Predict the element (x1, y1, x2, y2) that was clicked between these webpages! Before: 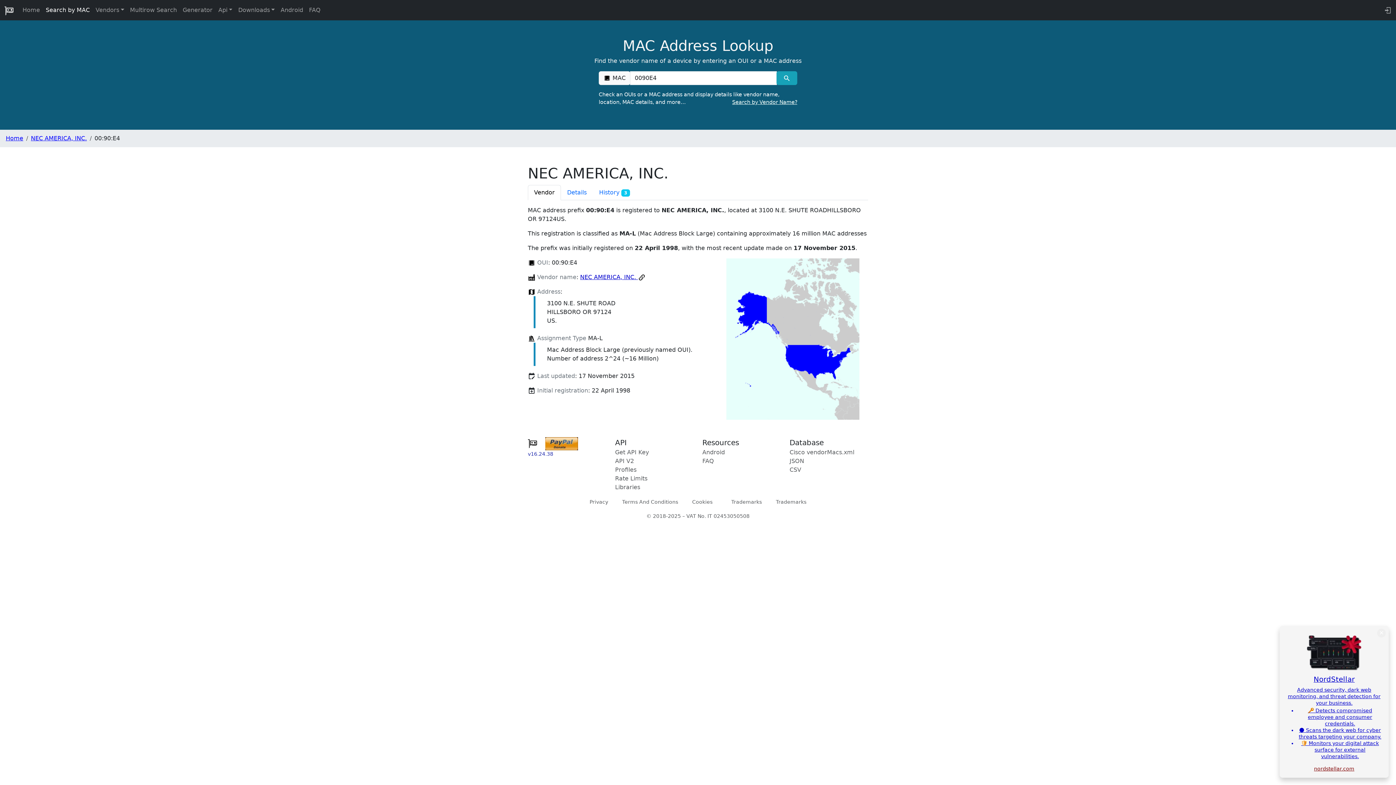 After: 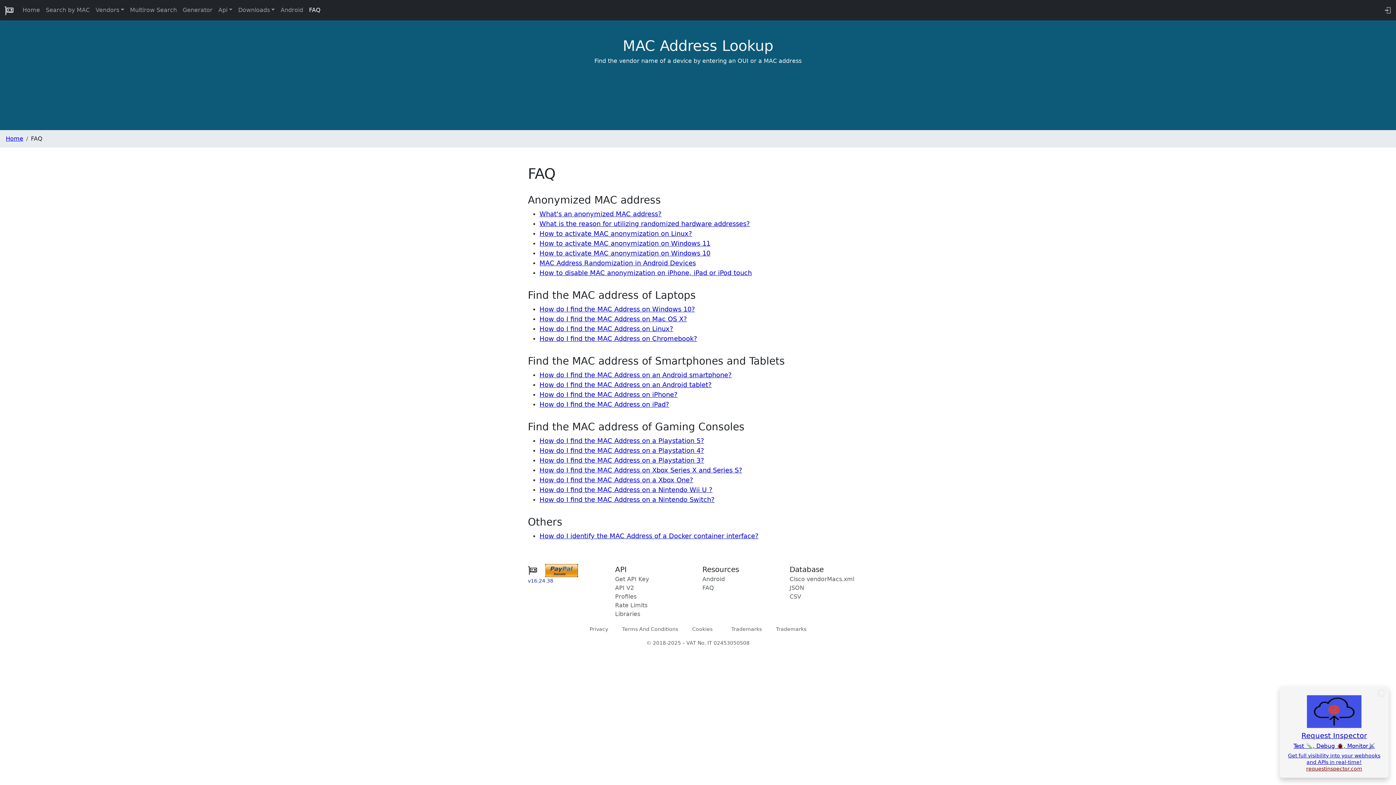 Action: label: FAQ bbox: (702, 457, 714, 464)